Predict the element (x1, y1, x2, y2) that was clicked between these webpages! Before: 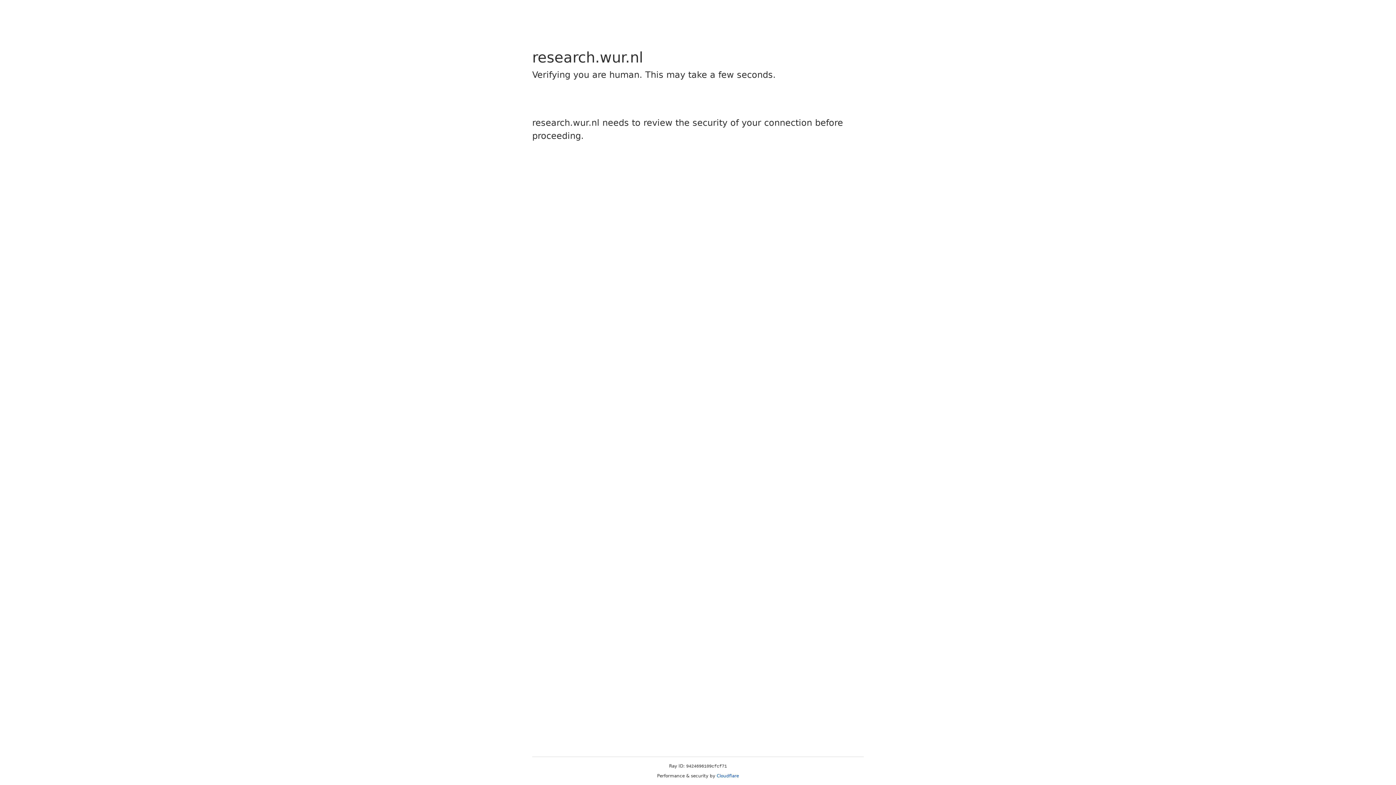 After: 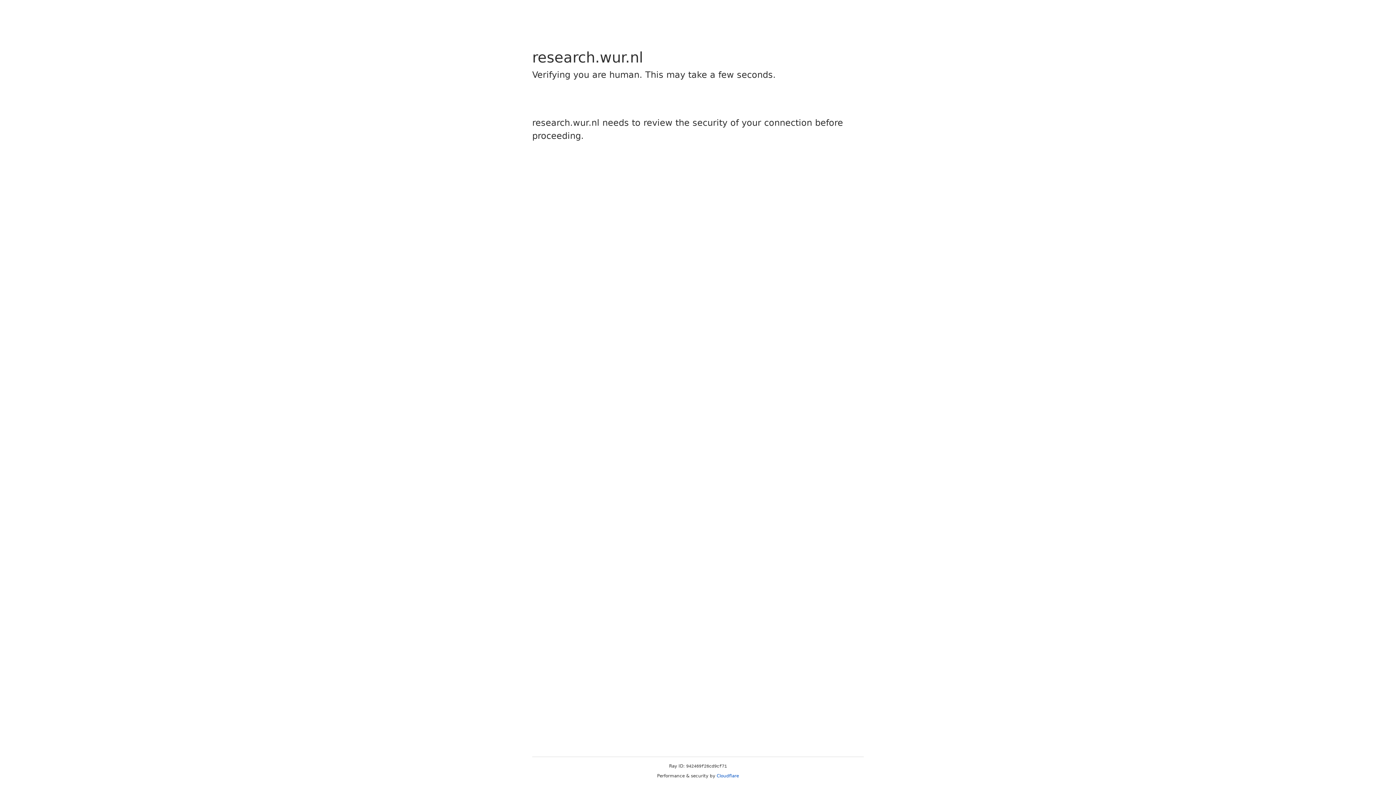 Action: label: Cloudflare bbox: (716, 773, 739, 778)